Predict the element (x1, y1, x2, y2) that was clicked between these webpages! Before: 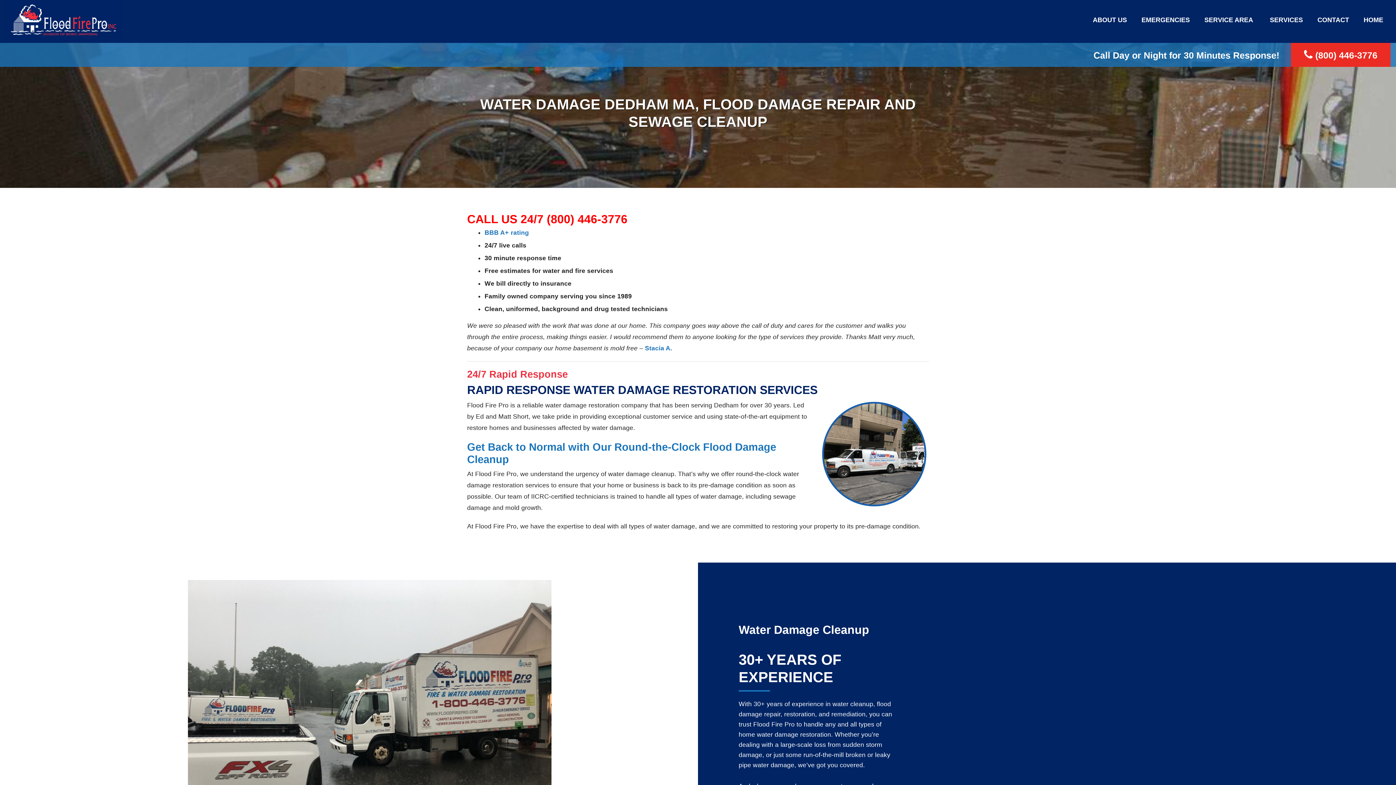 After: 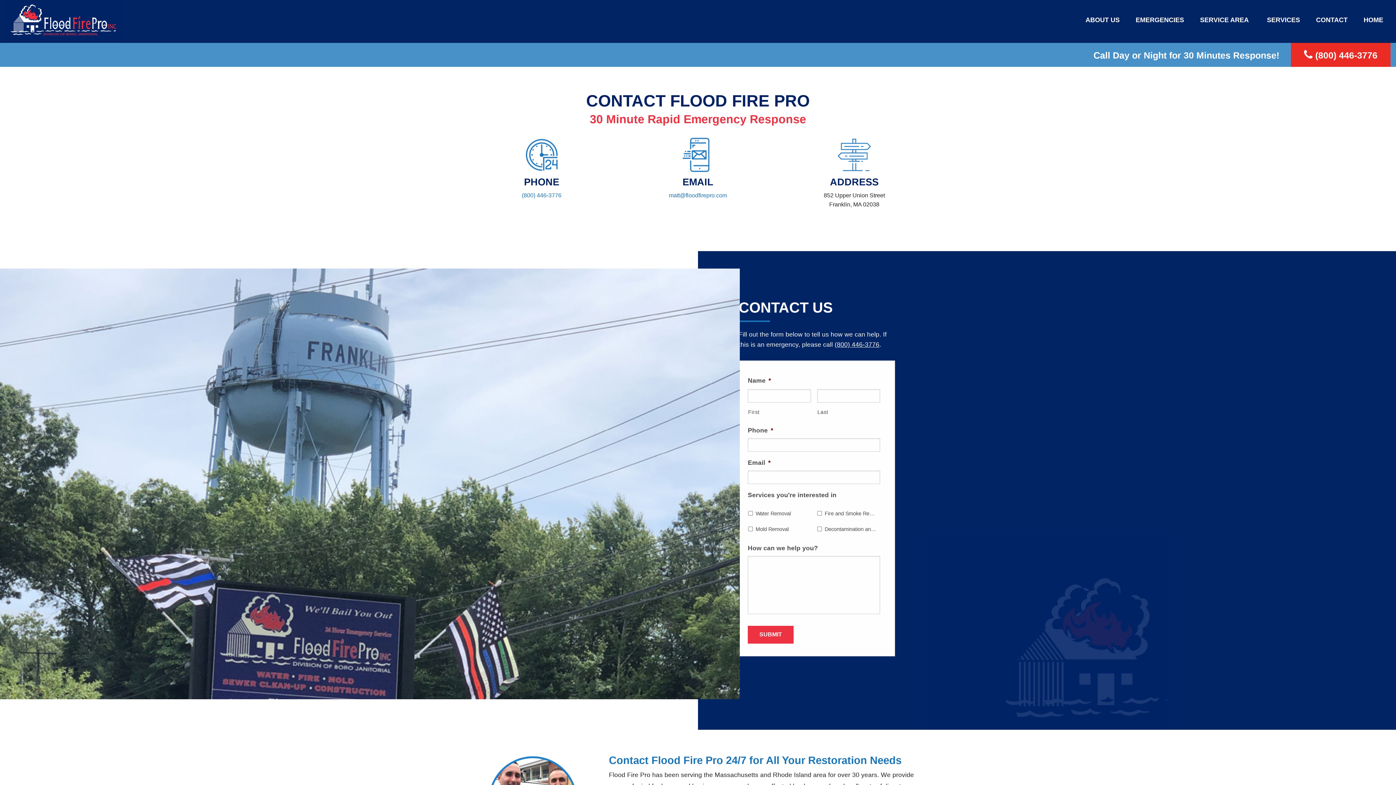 Action: bbox: (1310, 12, 1356, 27) label: CONTACT